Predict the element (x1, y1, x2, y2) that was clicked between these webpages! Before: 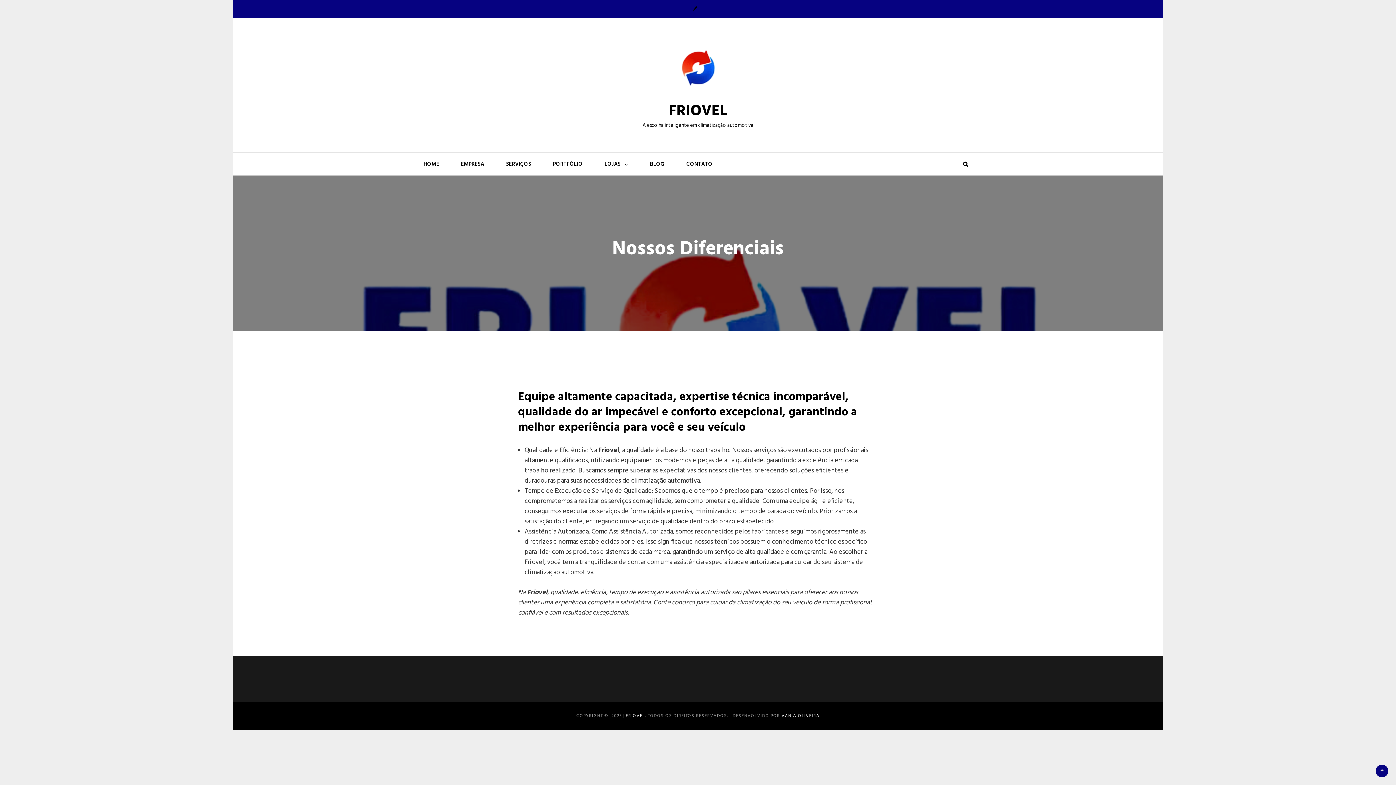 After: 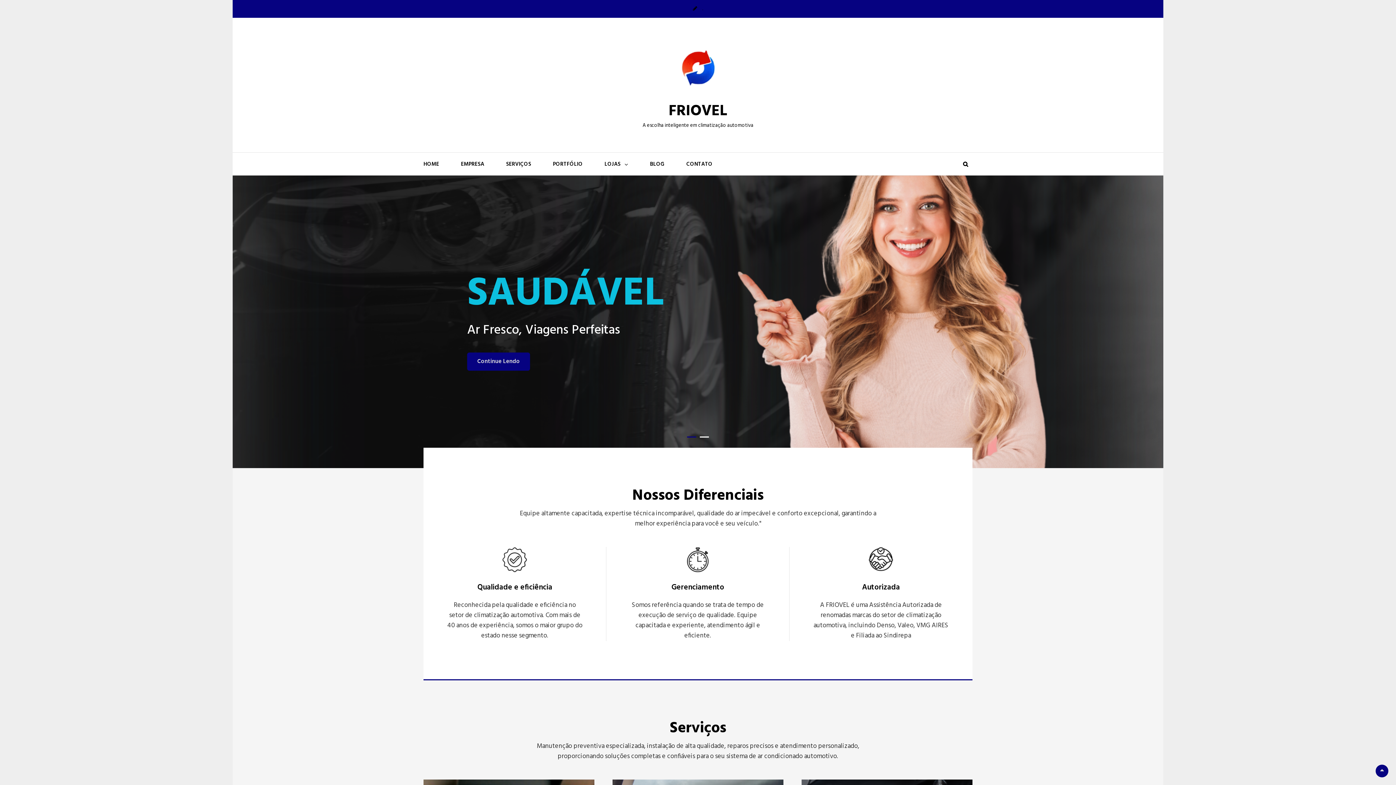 Action: bbox: (670, 40, 725, 95)